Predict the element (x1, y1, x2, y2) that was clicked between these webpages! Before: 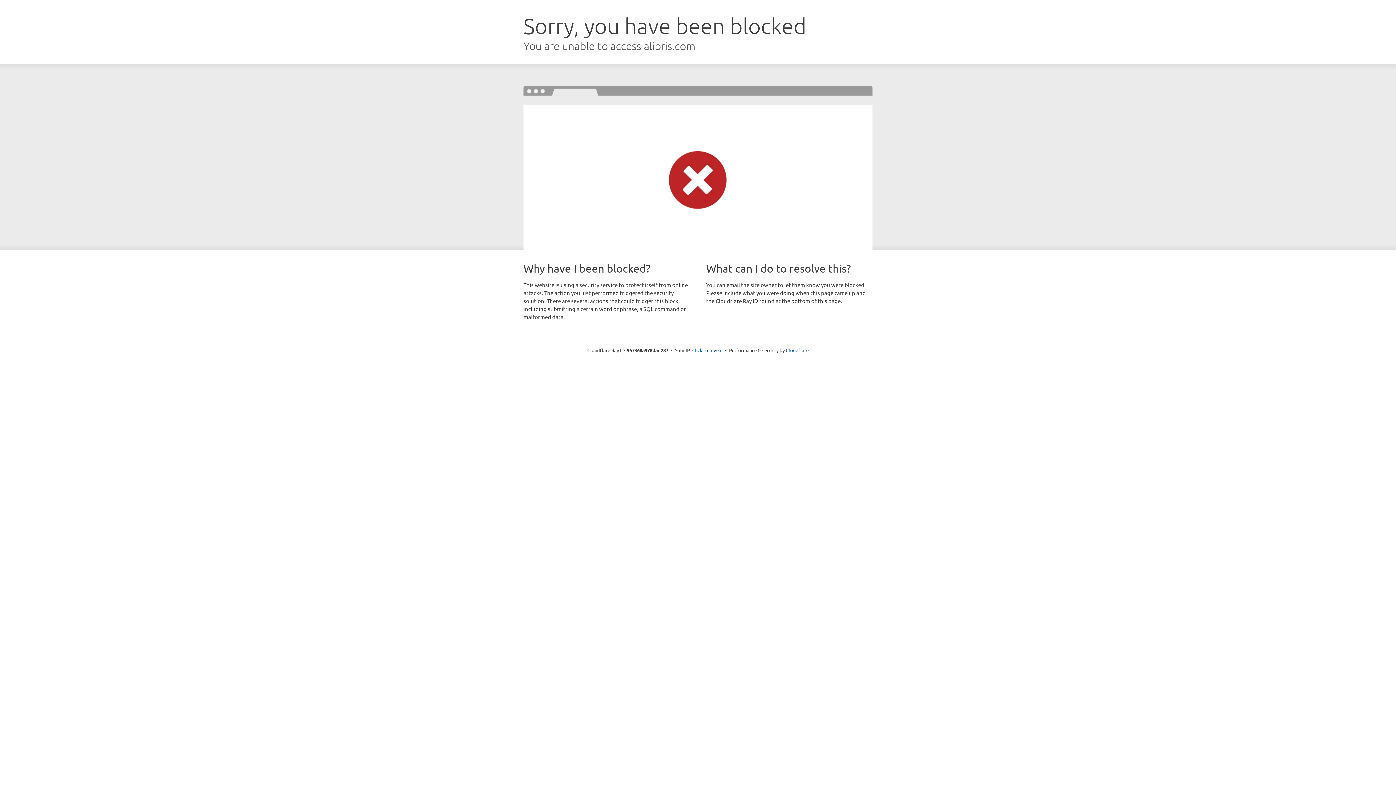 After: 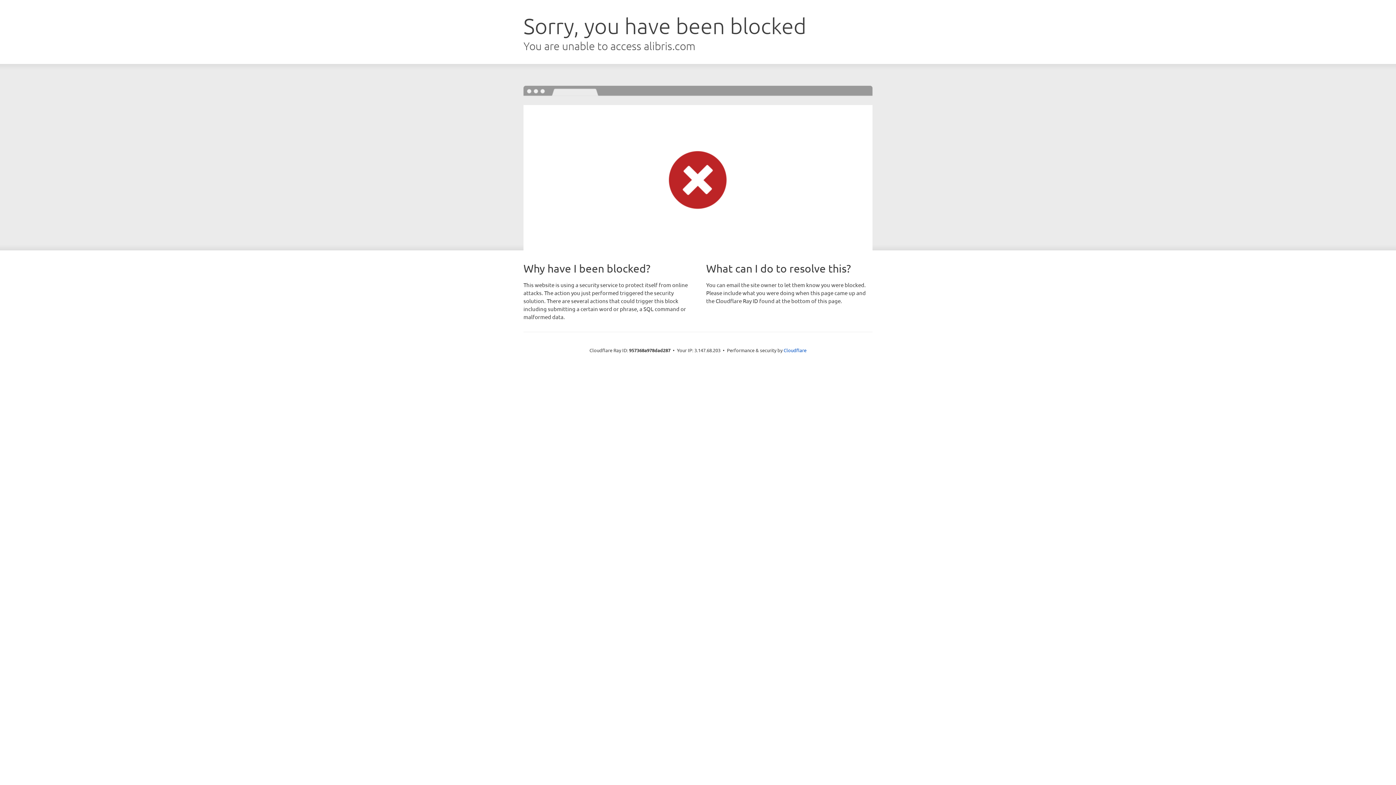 Action: bbox: (692, 346, 722, 353) label: Click to reveal